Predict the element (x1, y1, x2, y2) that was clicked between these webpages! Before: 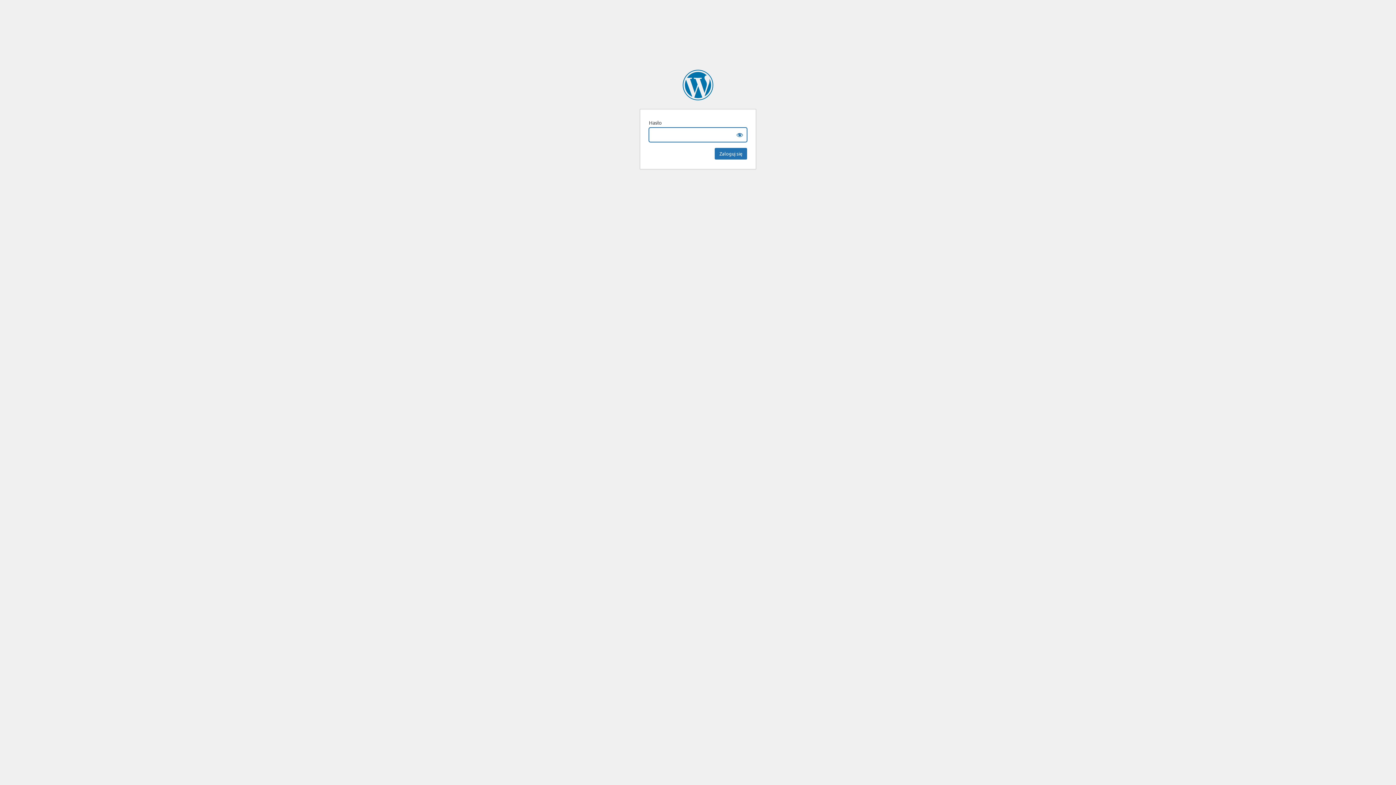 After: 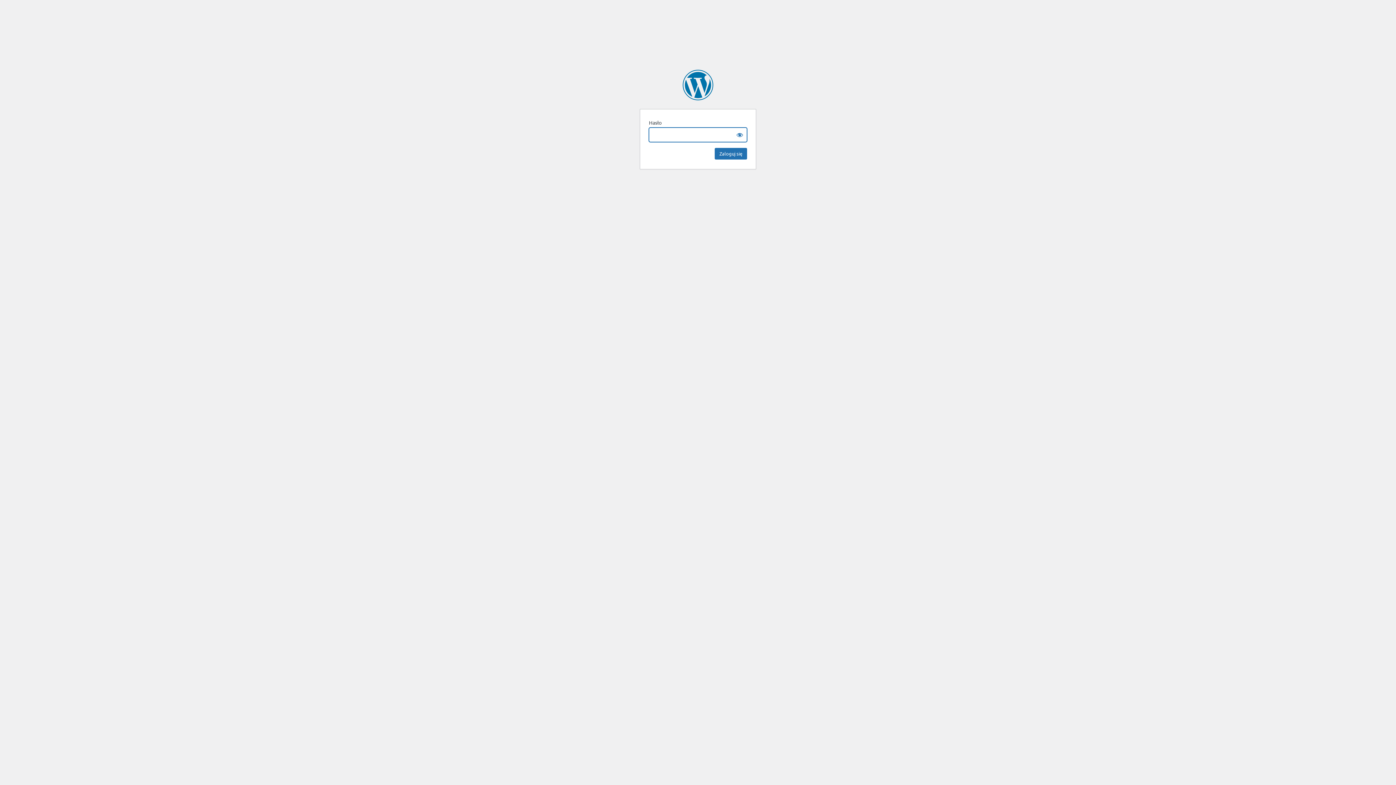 Action: label: The Conservative bbox: (682, 69, 713, 100)